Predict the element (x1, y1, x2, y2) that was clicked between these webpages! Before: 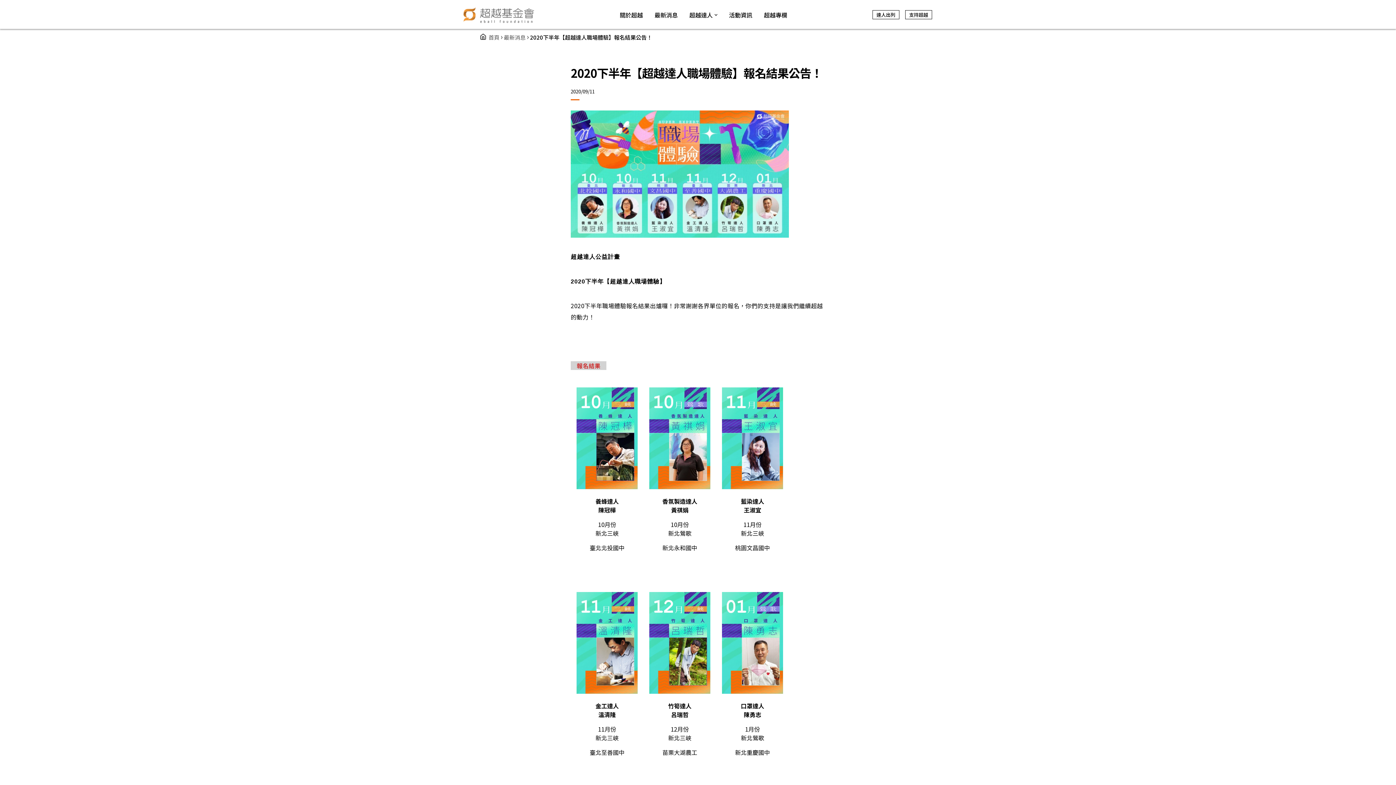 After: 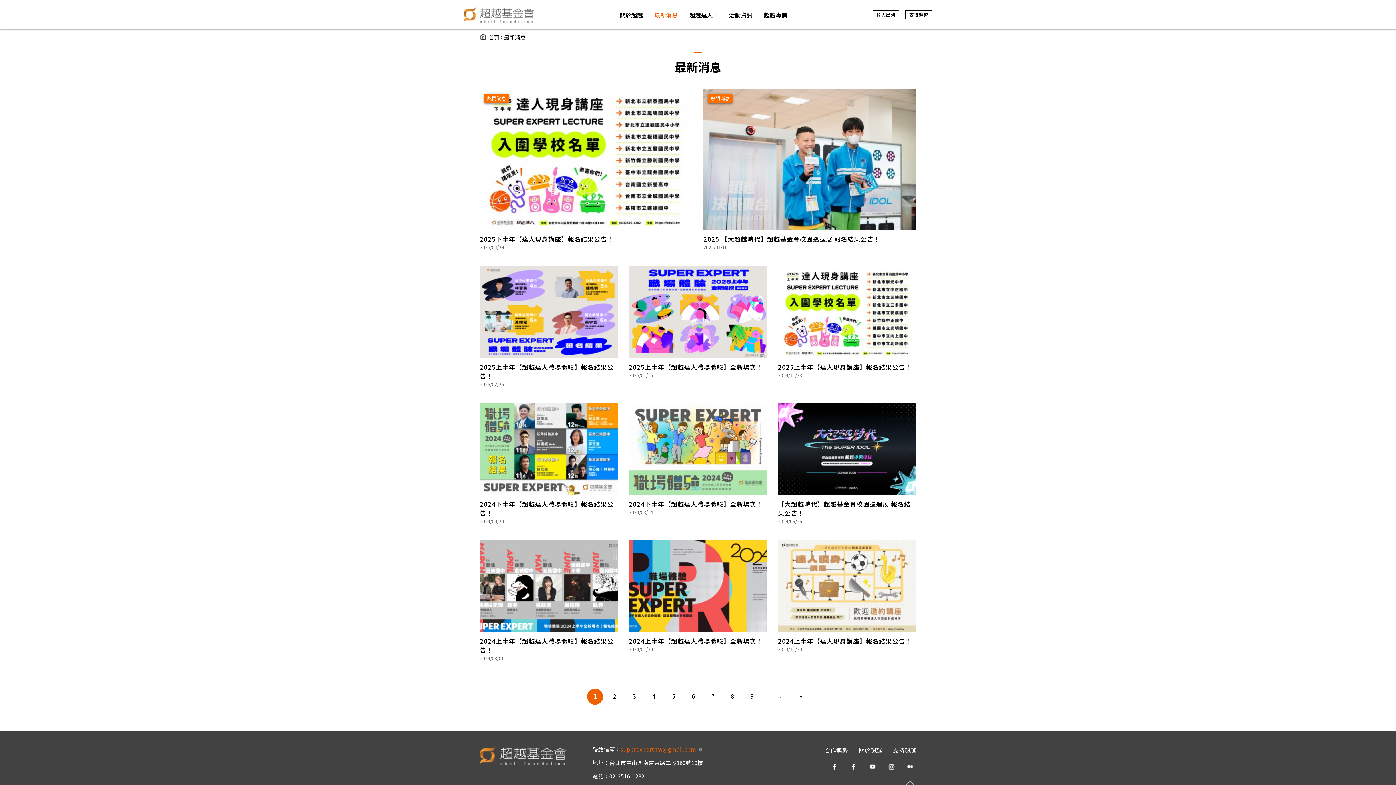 Action: bbox: (504, 33, 525, 41) label: 最新消息